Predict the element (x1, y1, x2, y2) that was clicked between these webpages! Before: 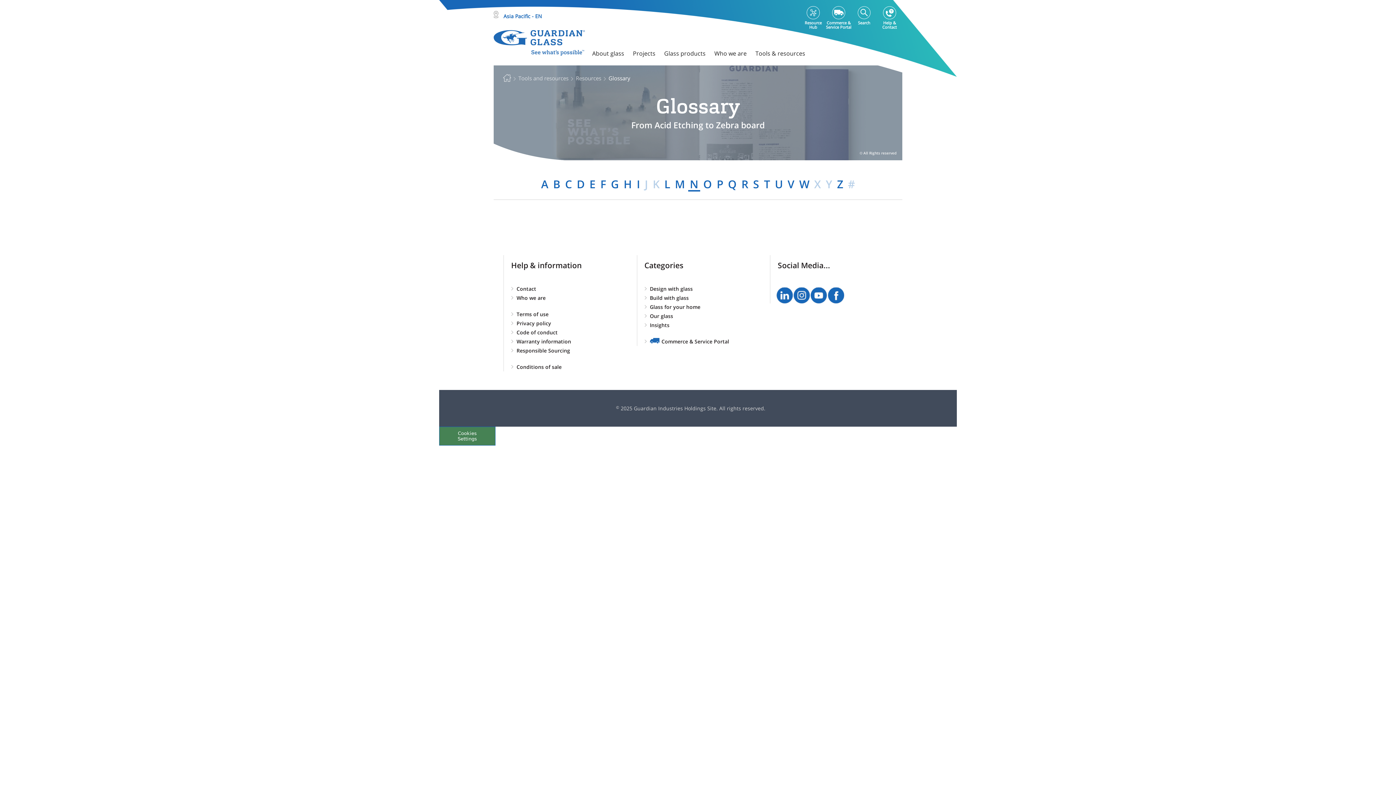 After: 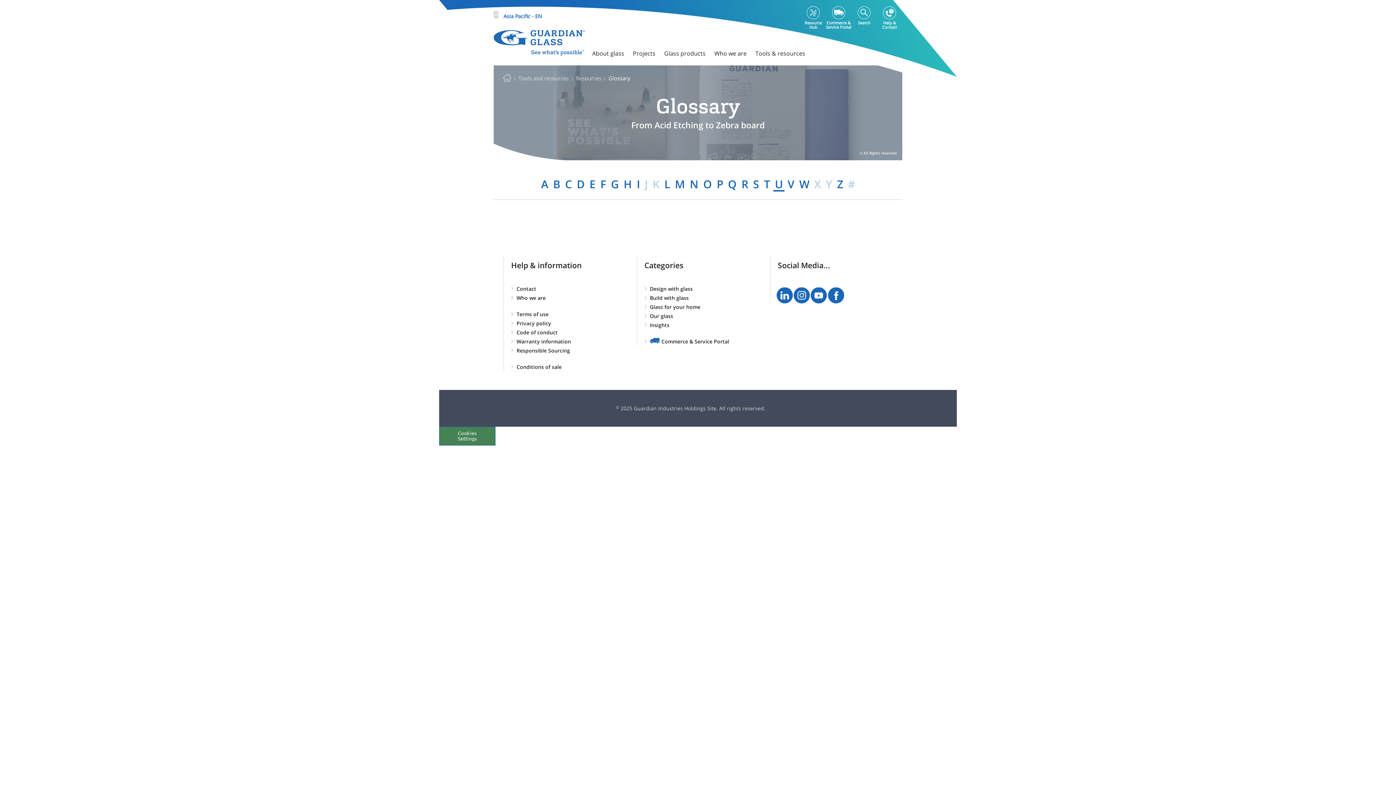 Action: label: U bbox: (773, 176, 784, 191)